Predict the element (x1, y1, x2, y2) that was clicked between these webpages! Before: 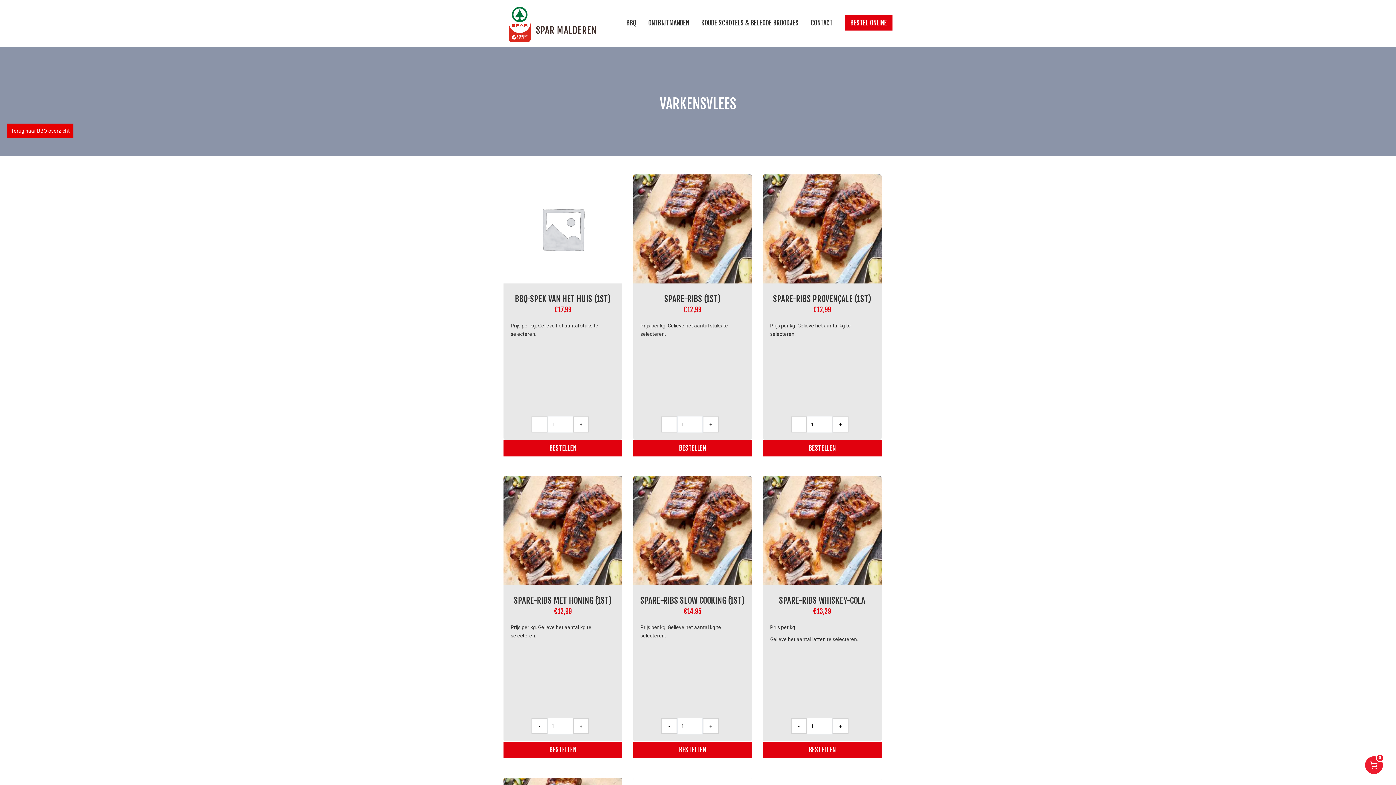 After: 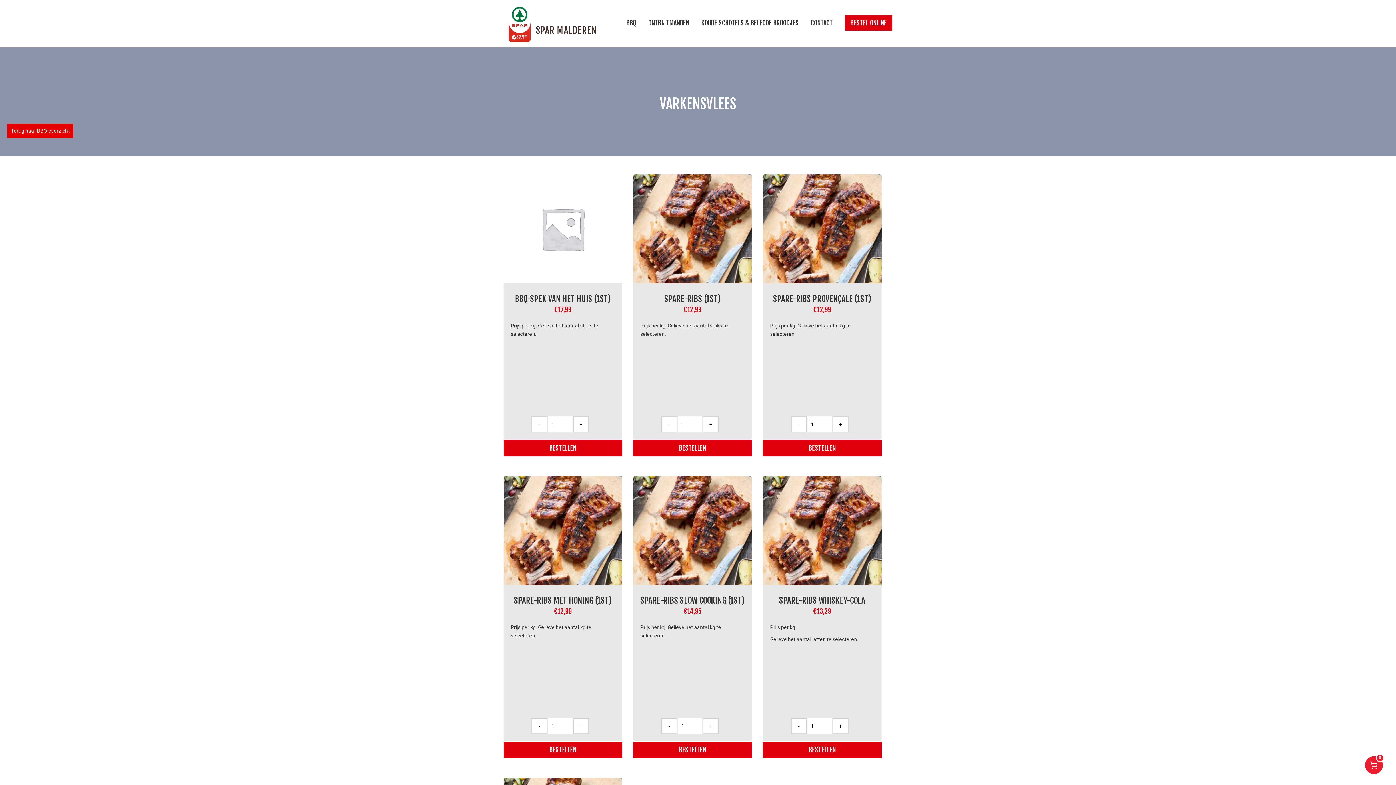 Action: bbox: (661, 718, 677, 734) label: -